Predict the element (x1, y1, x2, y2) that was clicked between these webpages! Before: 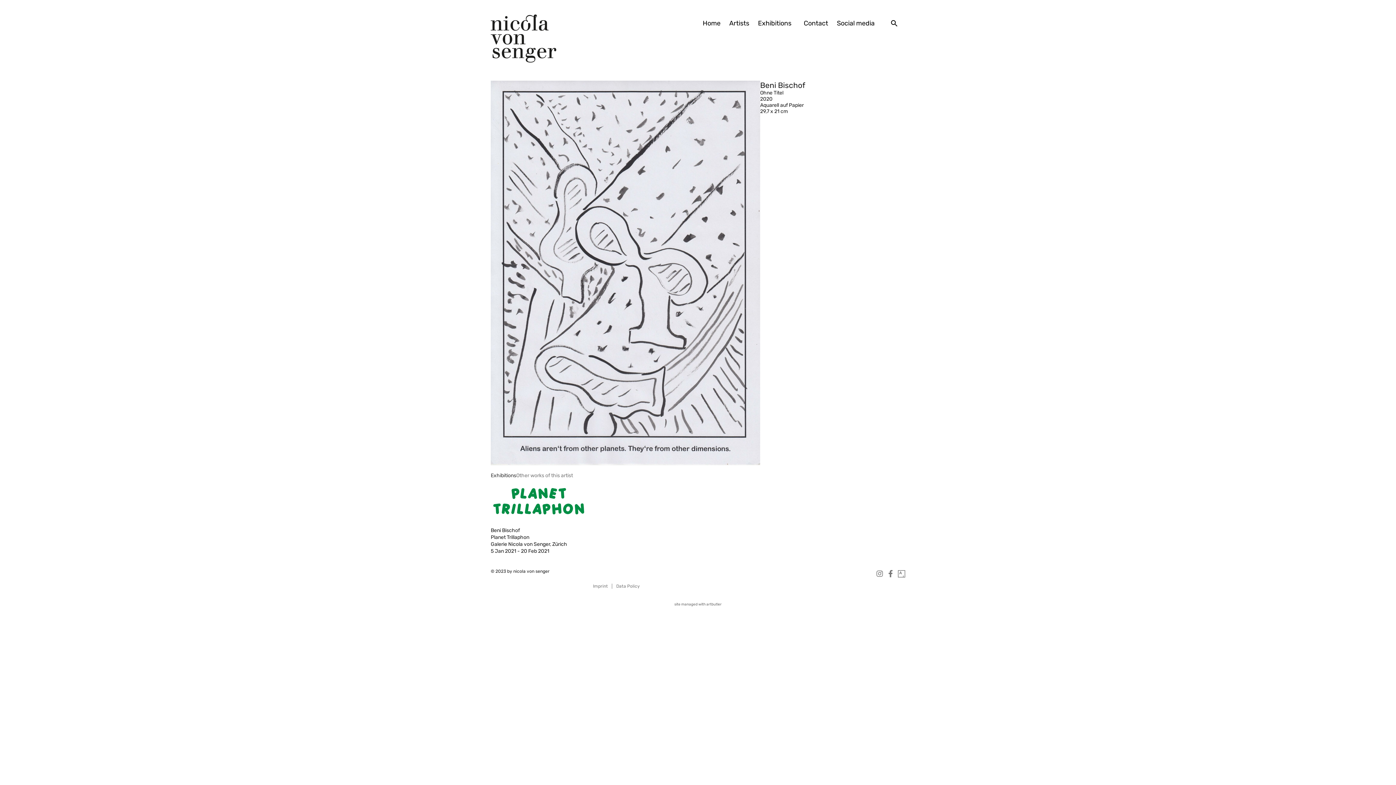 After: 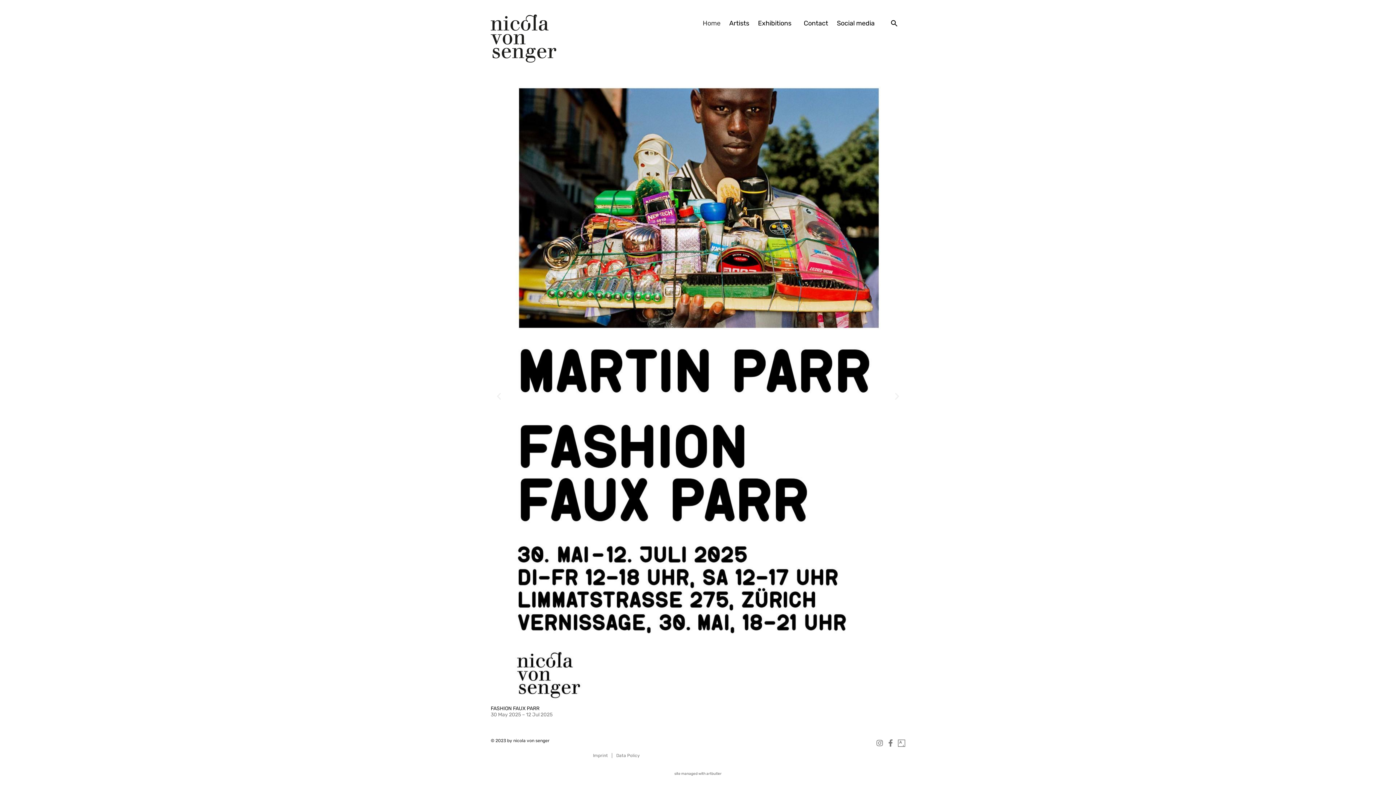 Action: label: Home bbox: (702, 14, 720, 32)